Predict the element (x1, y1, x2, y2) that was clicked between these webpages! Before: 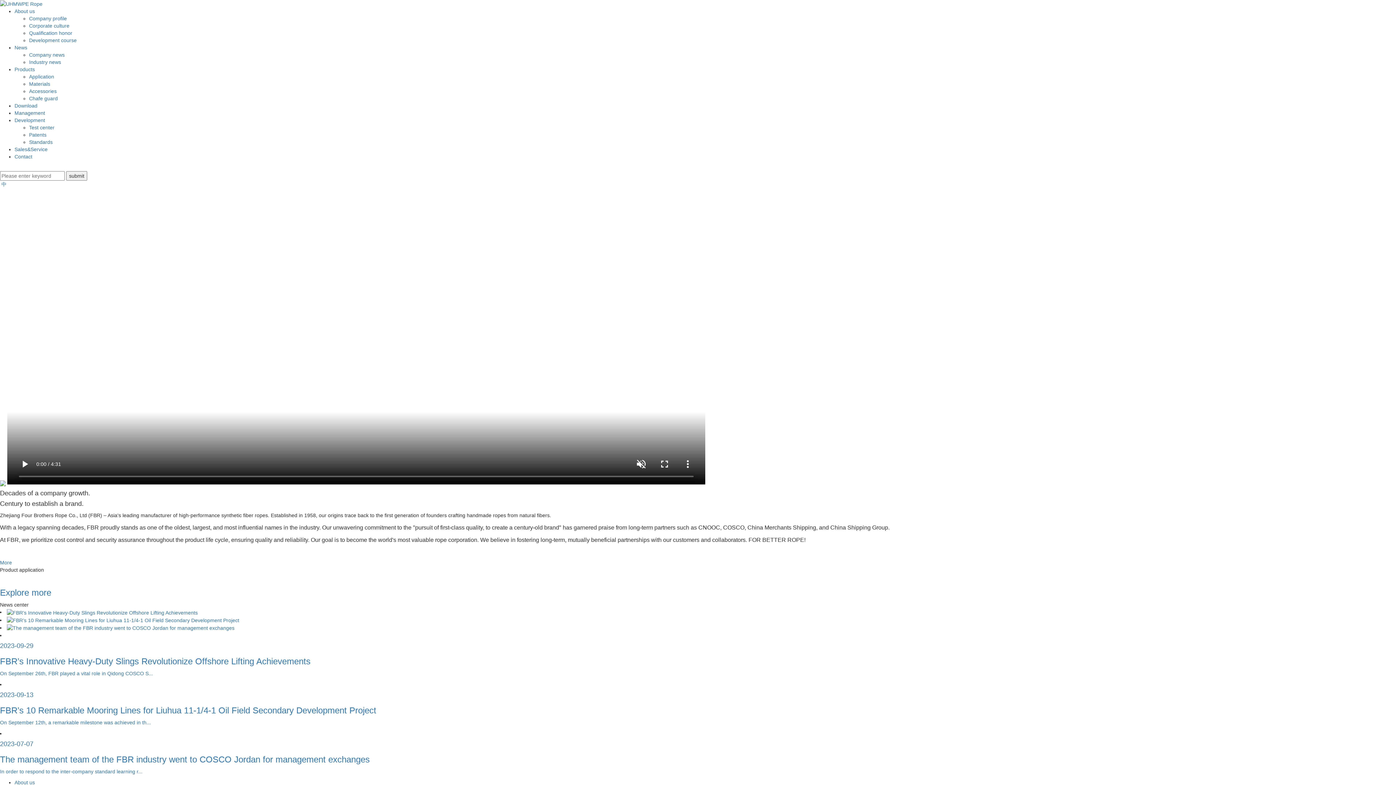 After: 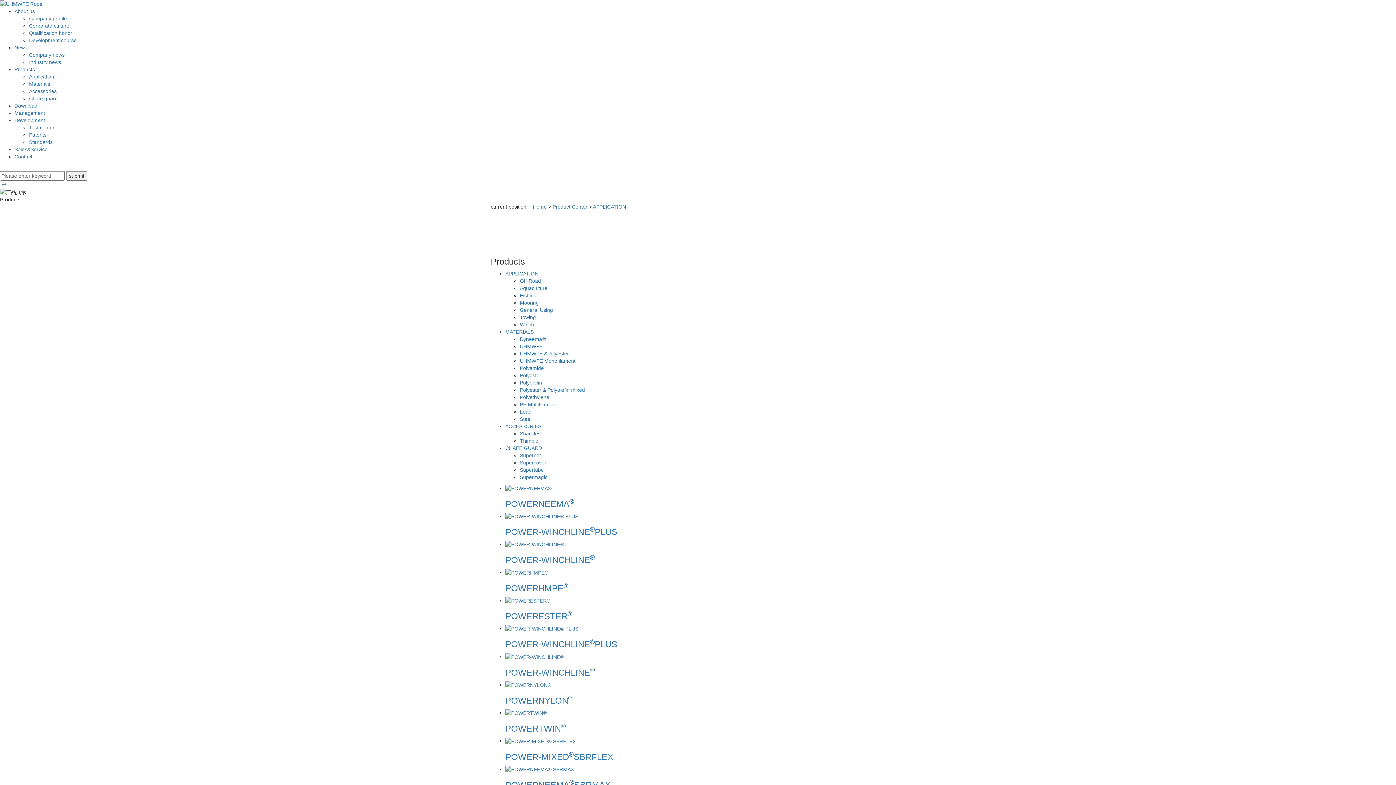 Action: label: Application bbox: (29, 73, 54, 79)